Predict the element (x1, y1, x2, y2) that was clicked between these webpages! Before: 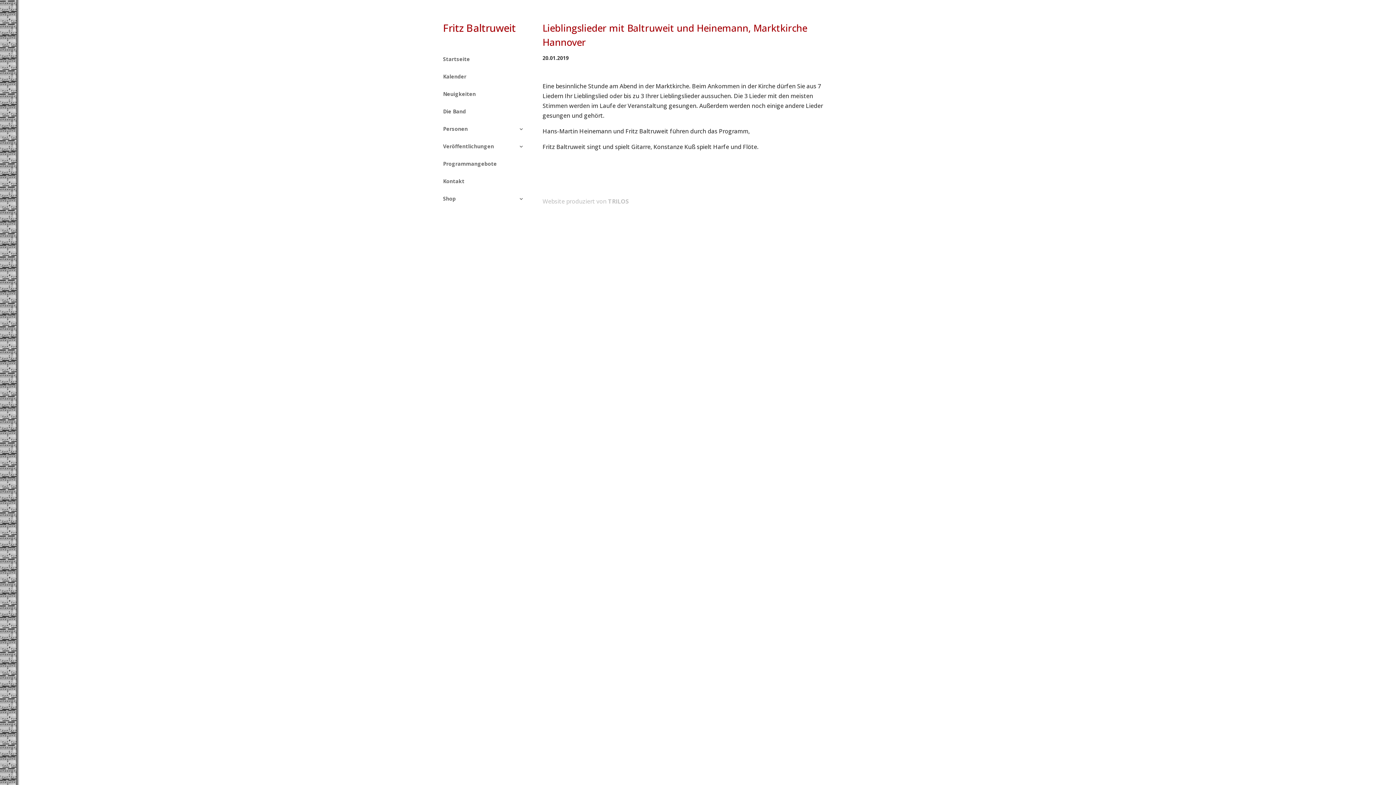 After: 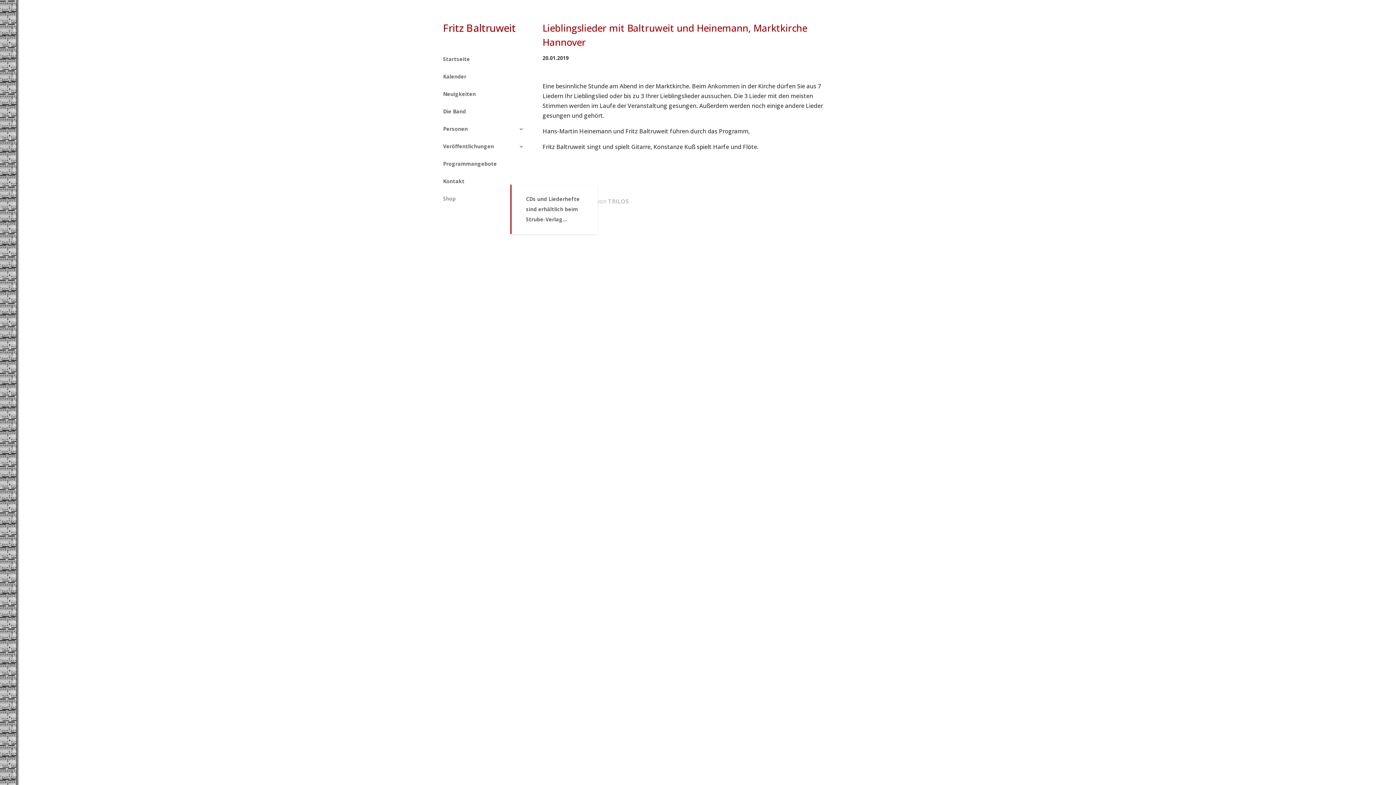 Action: bbox: (443, 196, 531, 208) label: Shop